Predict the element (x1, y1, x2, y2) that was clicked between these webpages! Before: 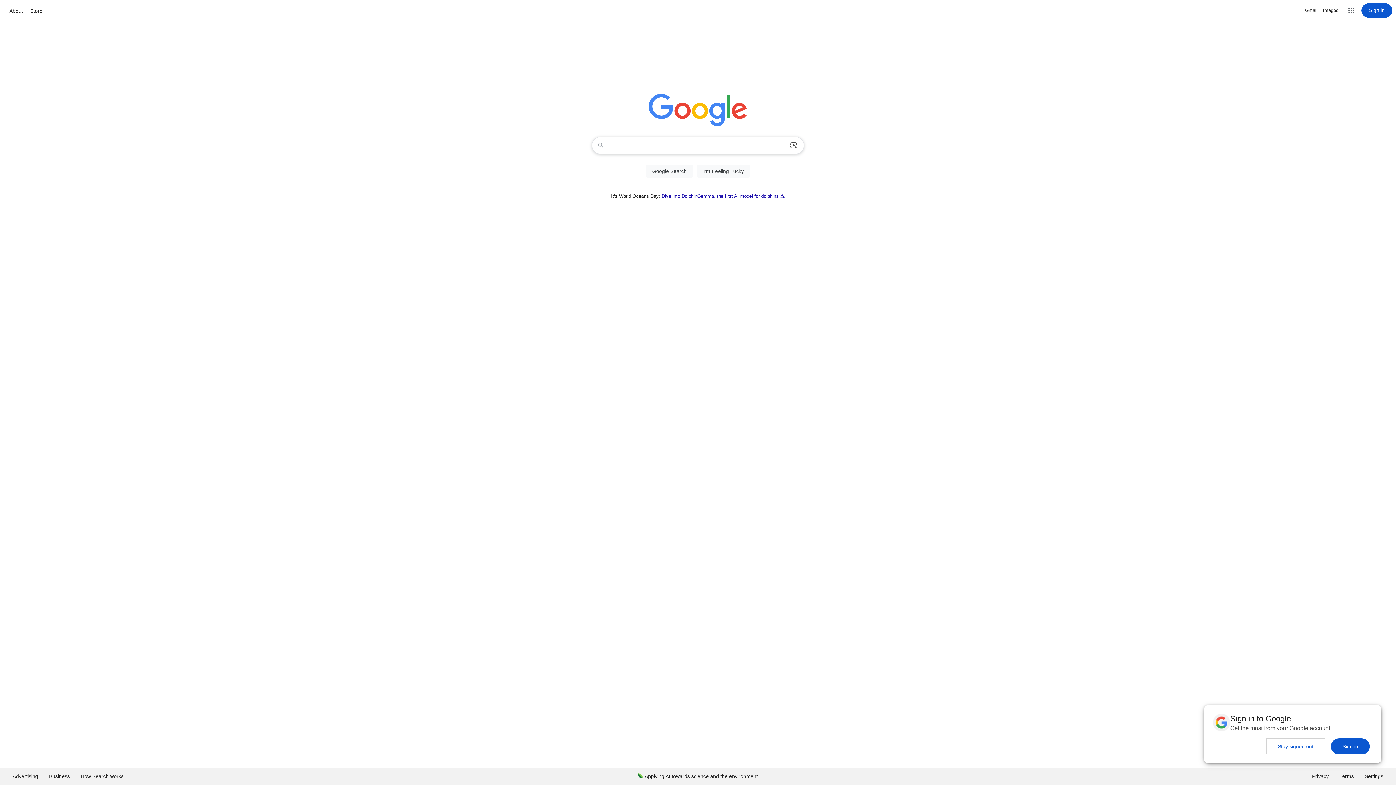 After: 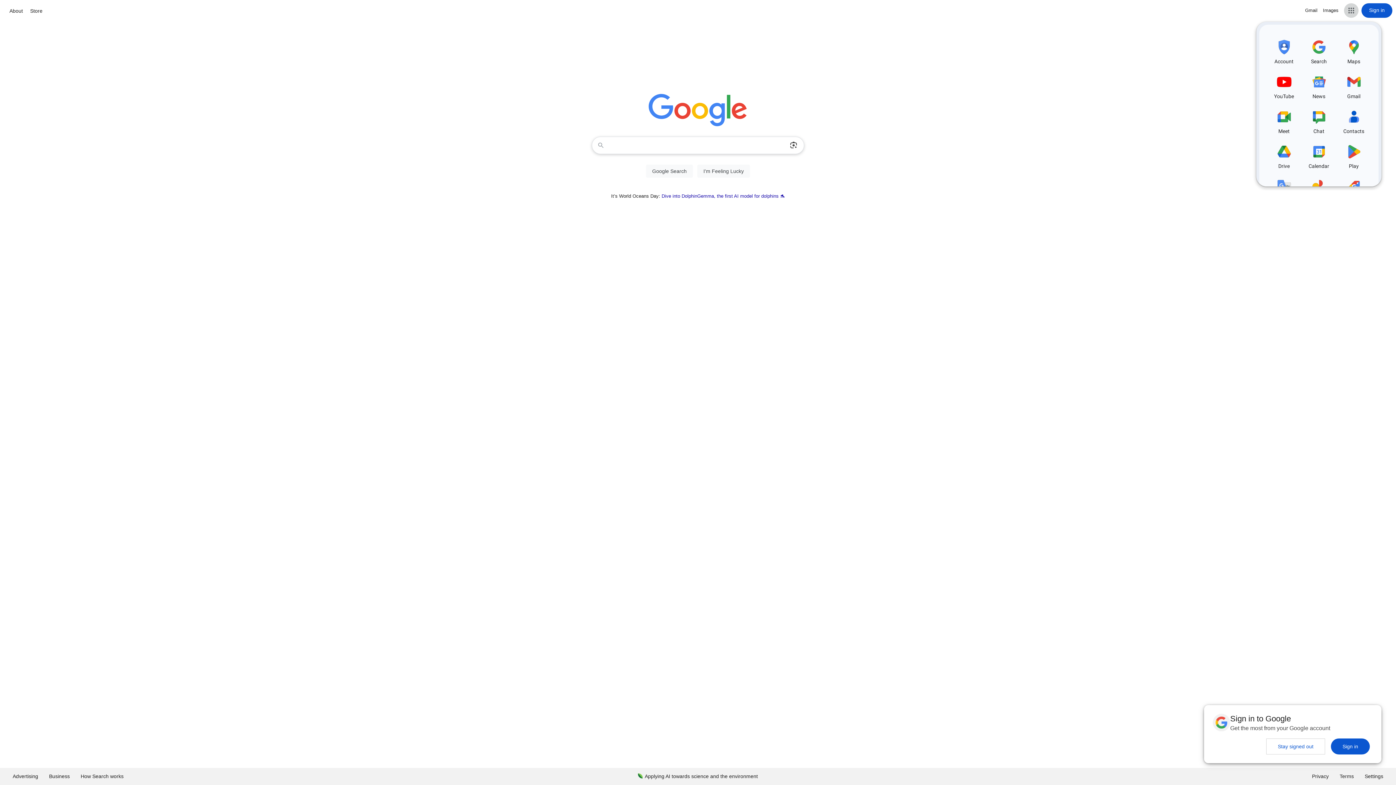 Action: bbox: (1344, 3, 1358, 17) label: Google apps